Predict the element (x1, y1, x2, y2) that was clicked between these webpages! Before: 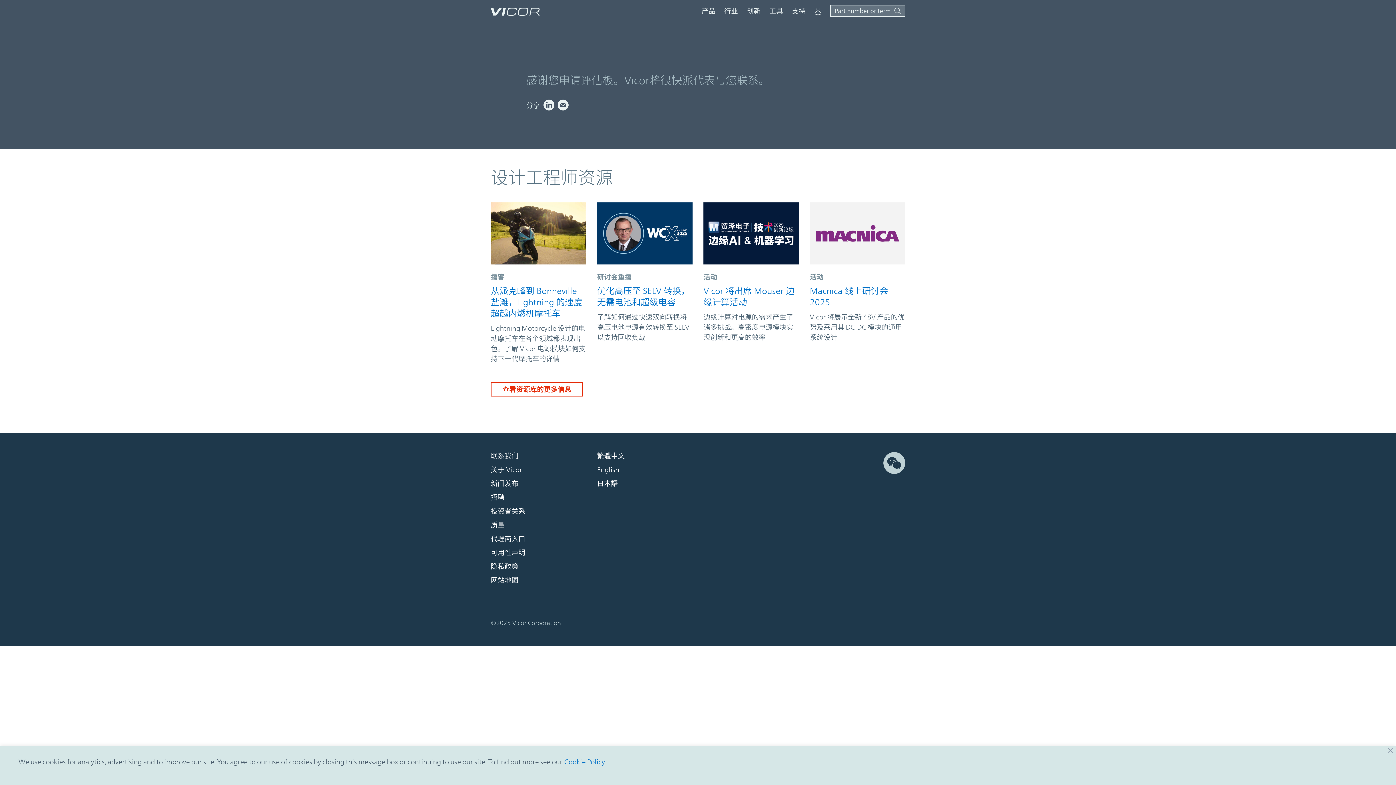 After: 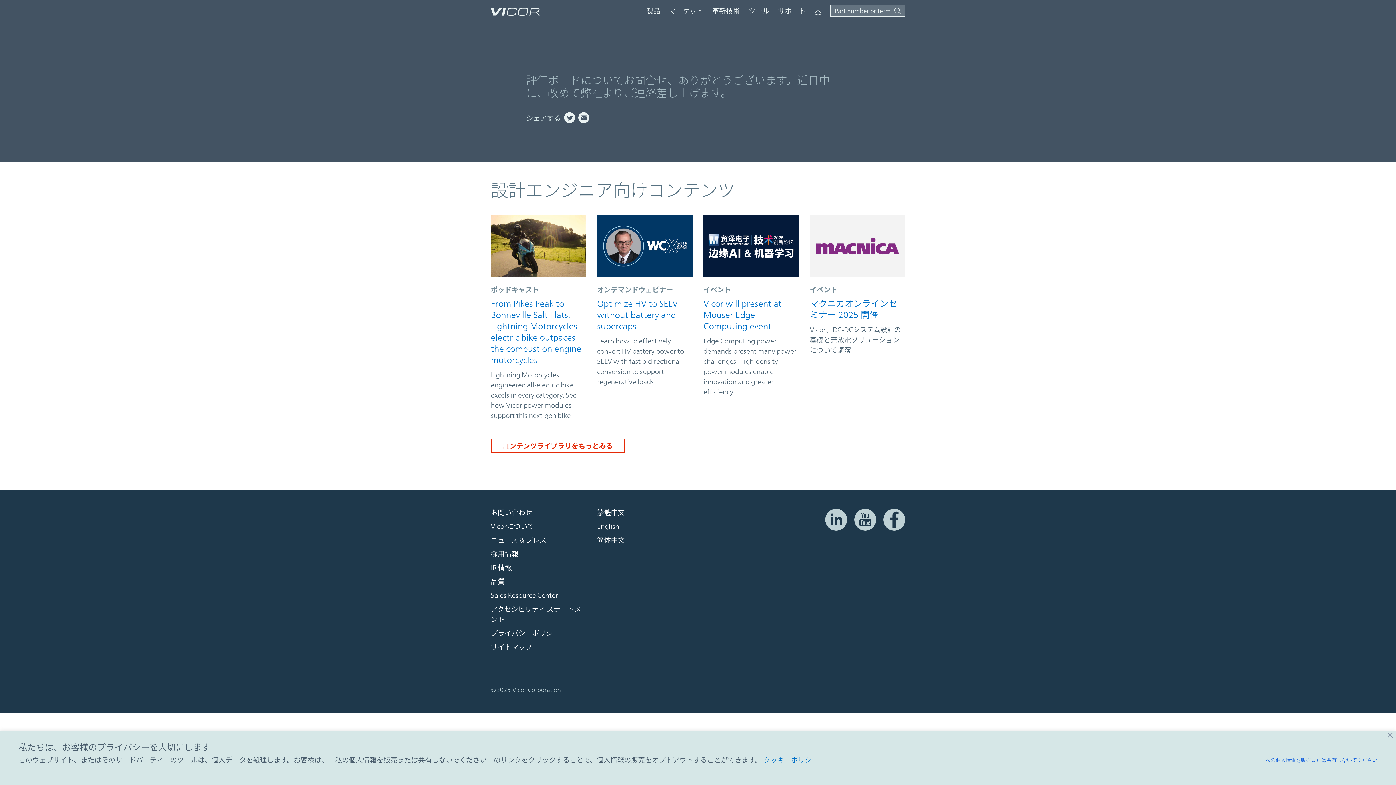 Action: bbox: (597, 478, 618, 489) label: 日本語